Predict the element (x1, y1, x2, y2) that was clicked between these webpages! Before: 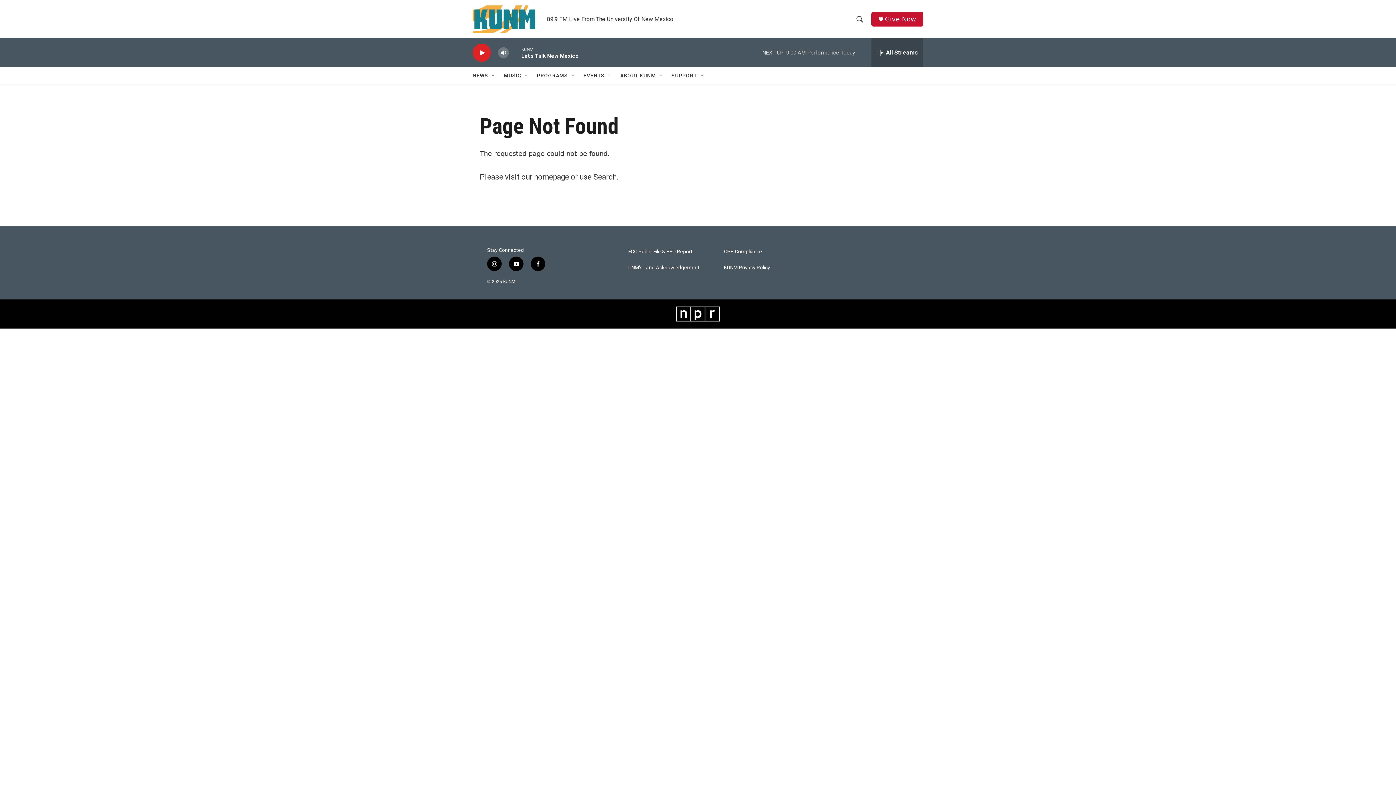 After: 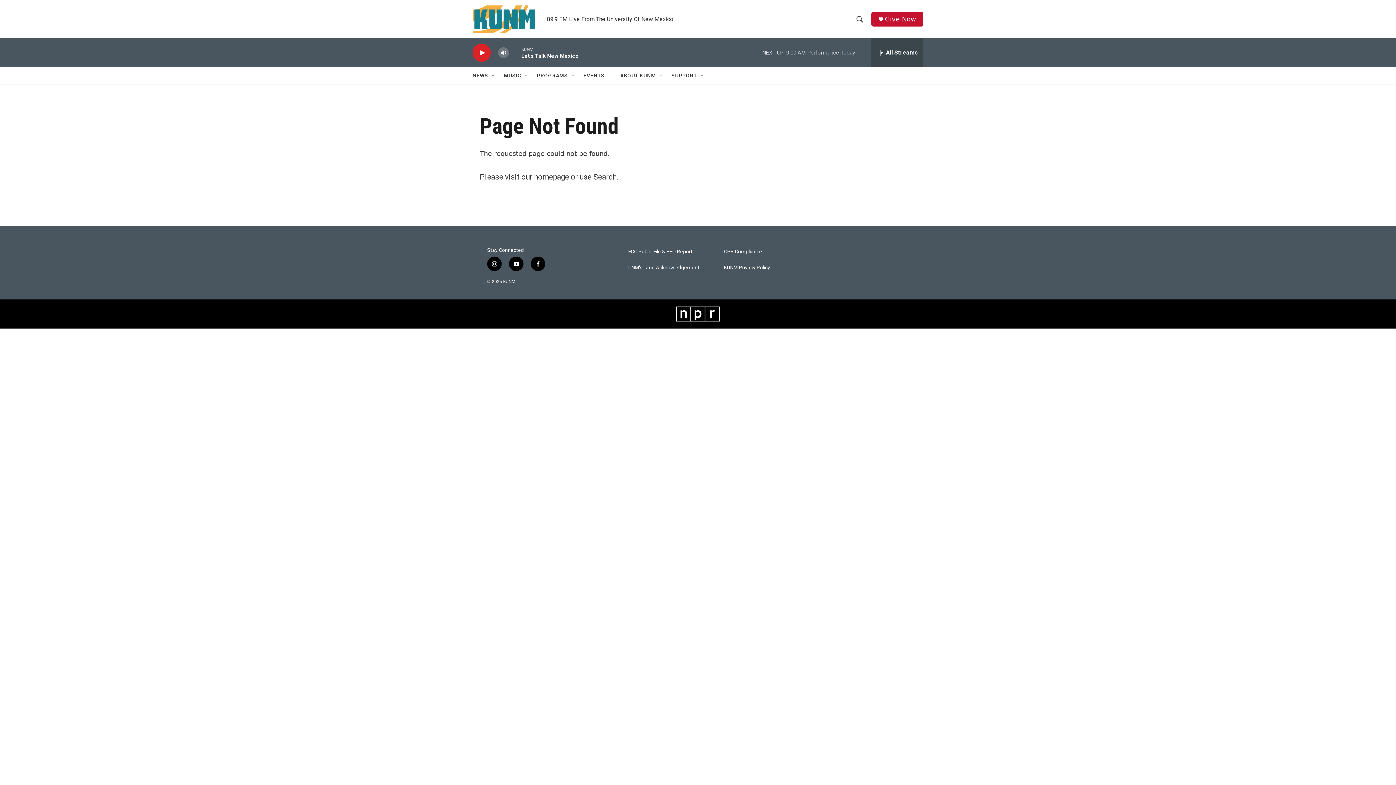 Action: bbox: (487, 256, 501, 271) label: instagram